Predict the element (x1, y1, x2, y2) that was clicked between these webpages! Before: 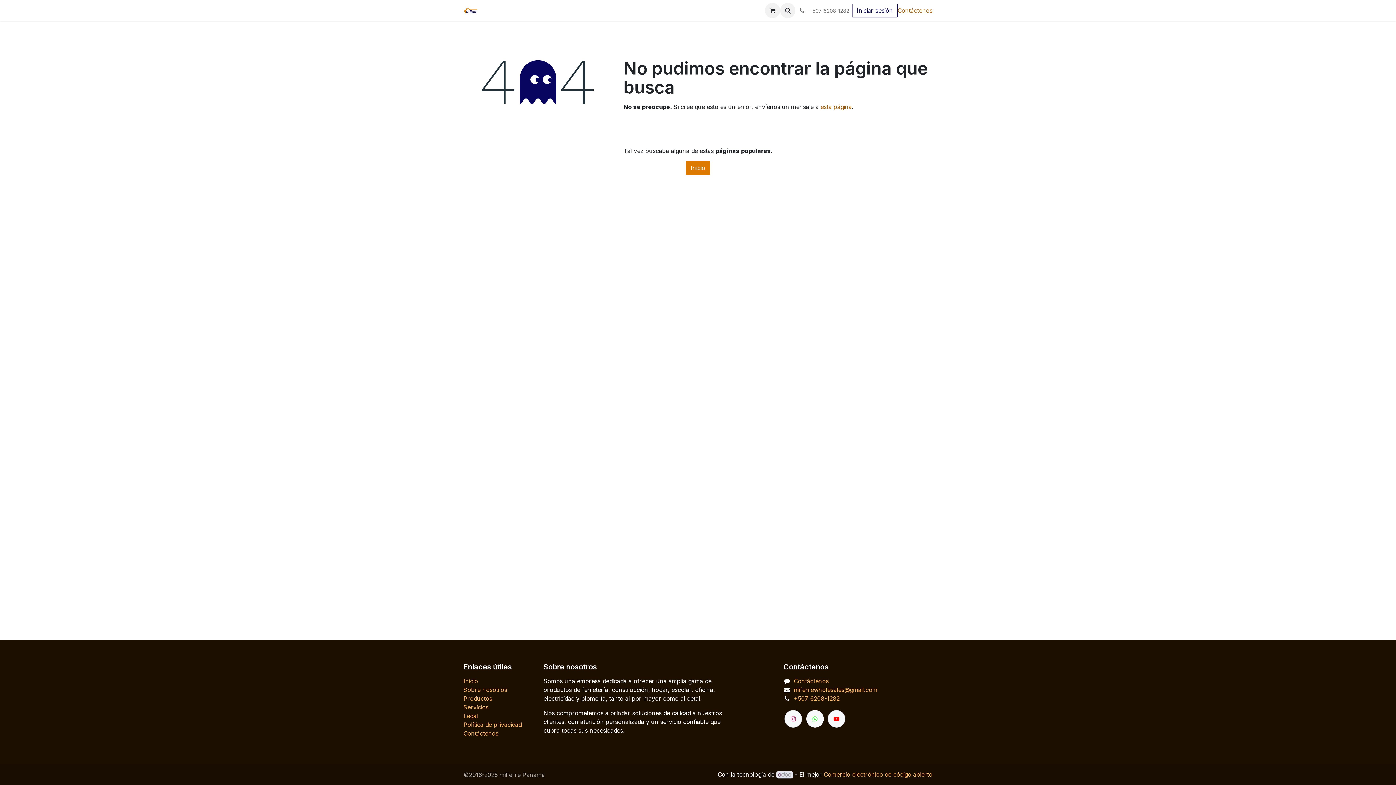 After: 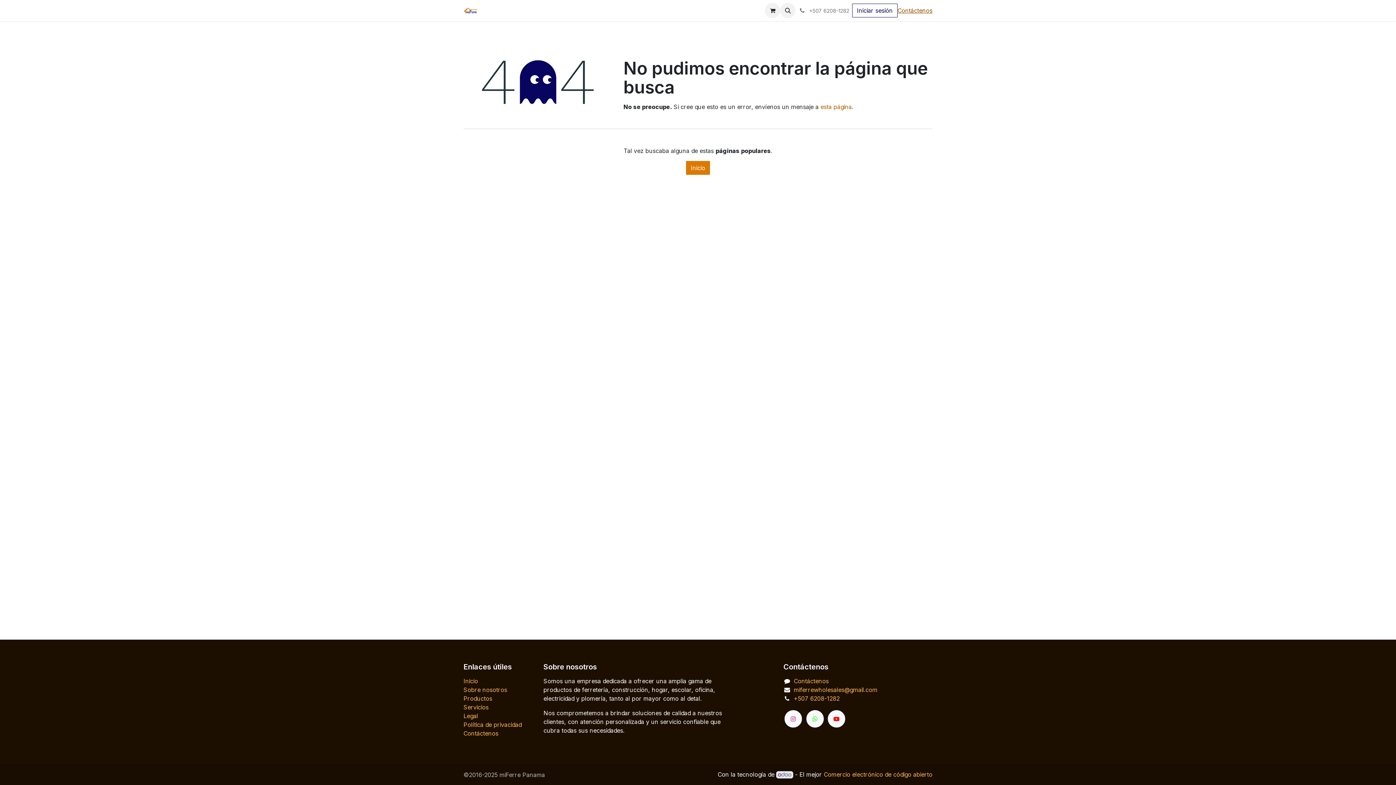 Action: label: Contáctenos bbox: (897, 6, 932, 14)